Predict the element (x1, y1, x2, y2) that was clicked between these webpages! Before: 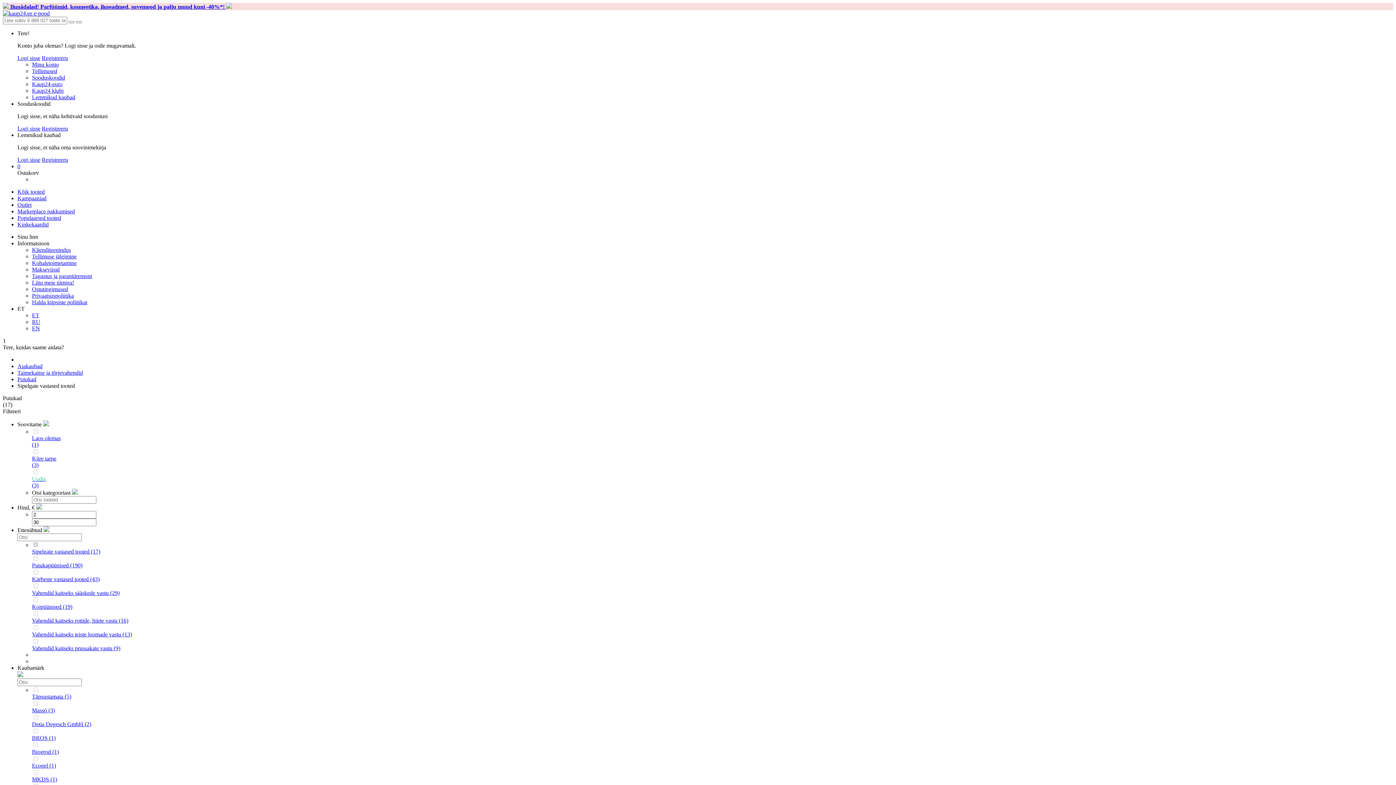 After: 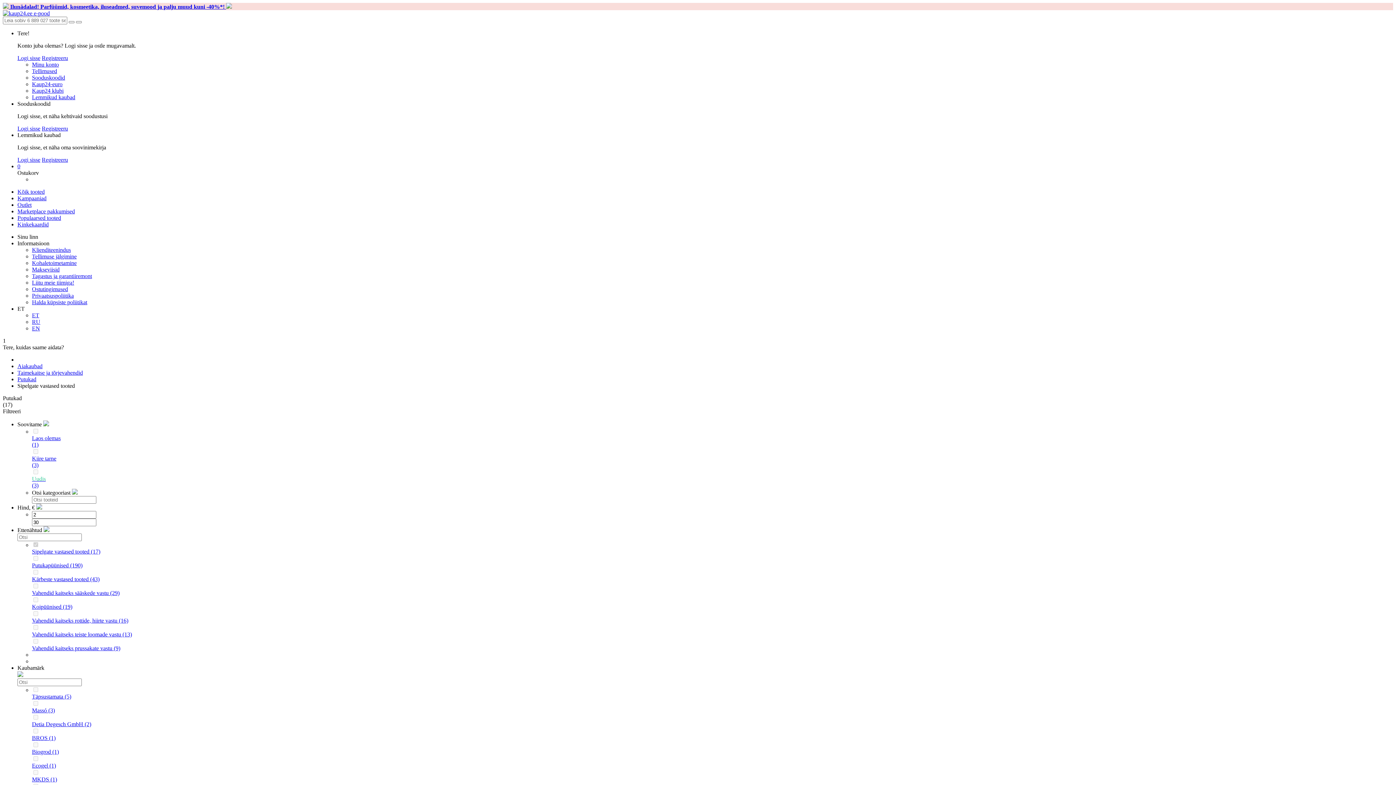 Action: bbox: (32, 756, 39, 762) label: Ecogel (1)